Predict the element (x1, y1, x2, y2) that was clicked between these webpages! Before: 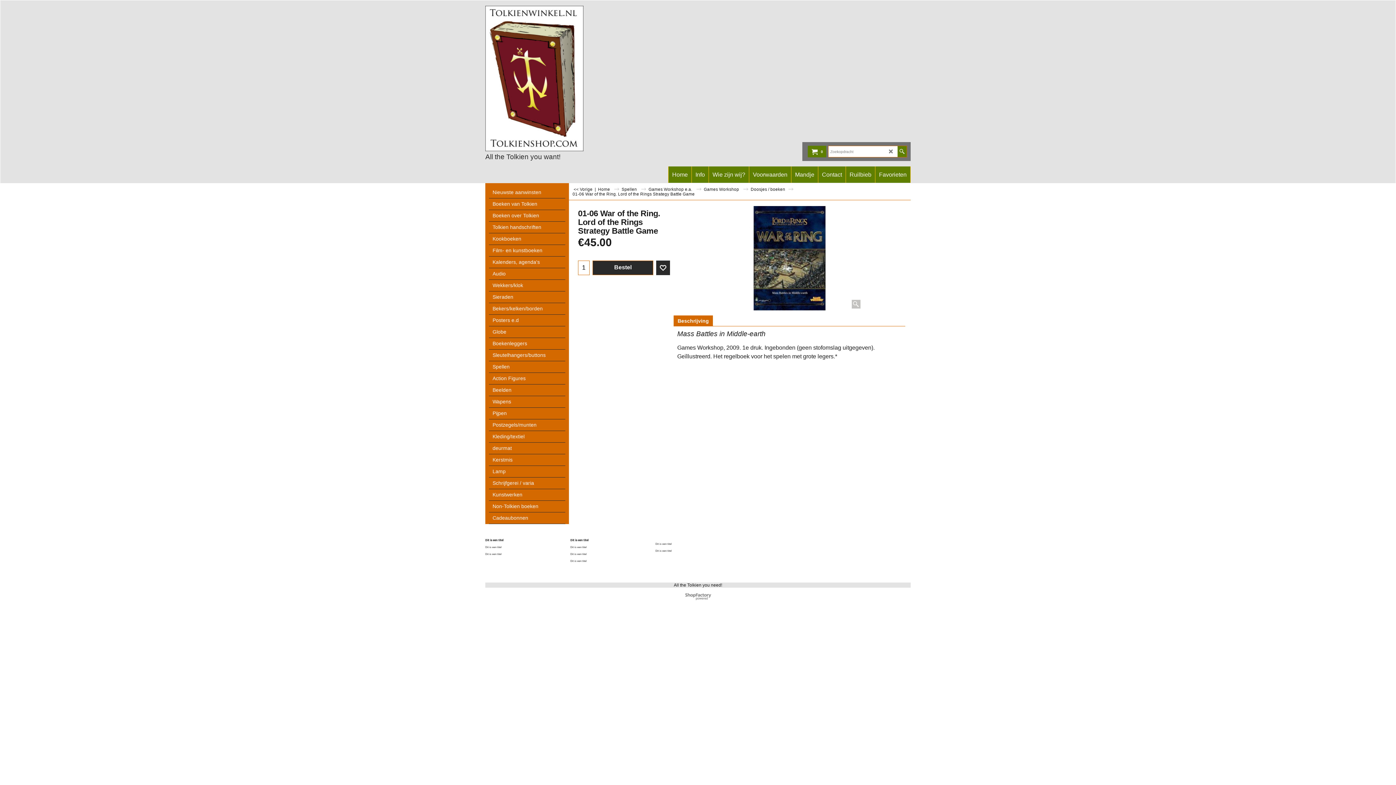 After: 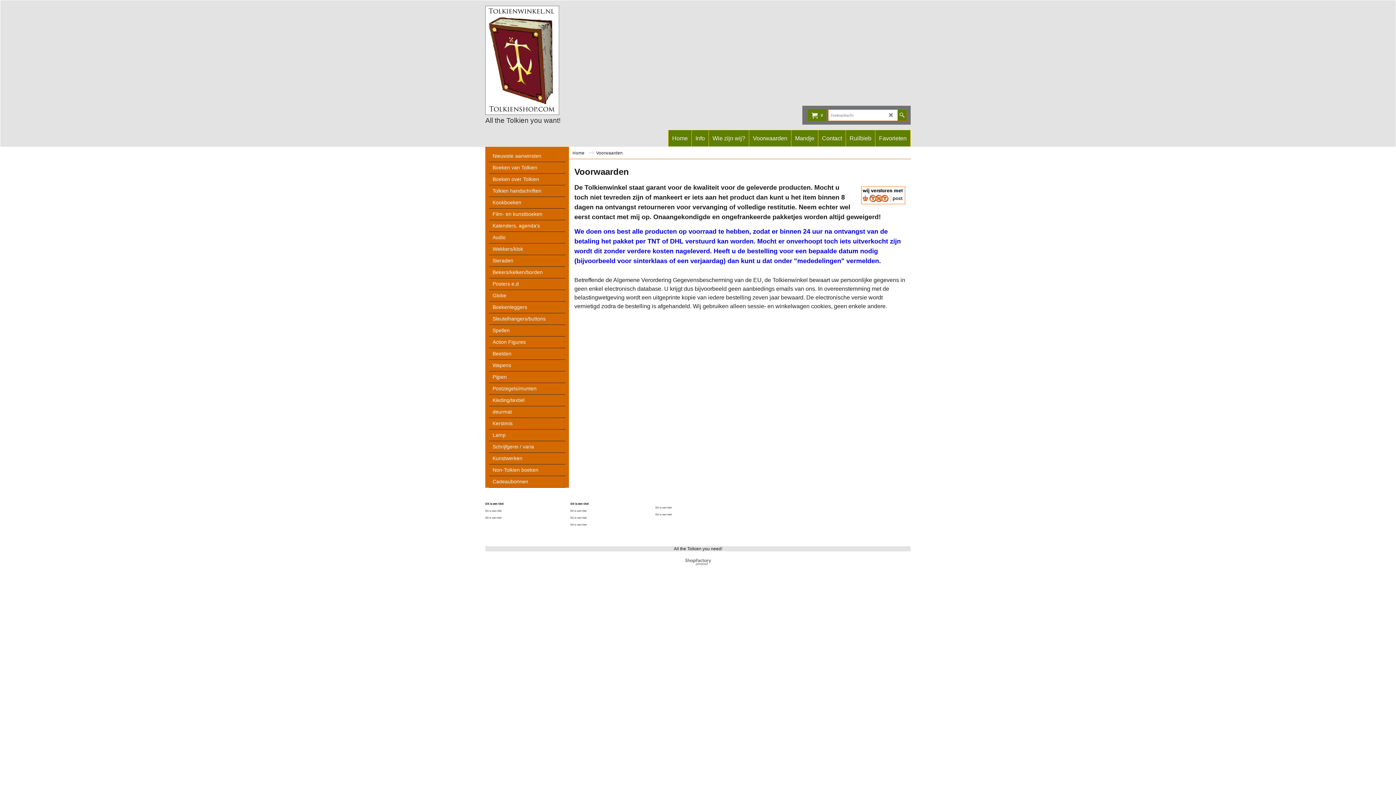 Action: bbox: (570, 559, 646, 562) label: Dit is een titel